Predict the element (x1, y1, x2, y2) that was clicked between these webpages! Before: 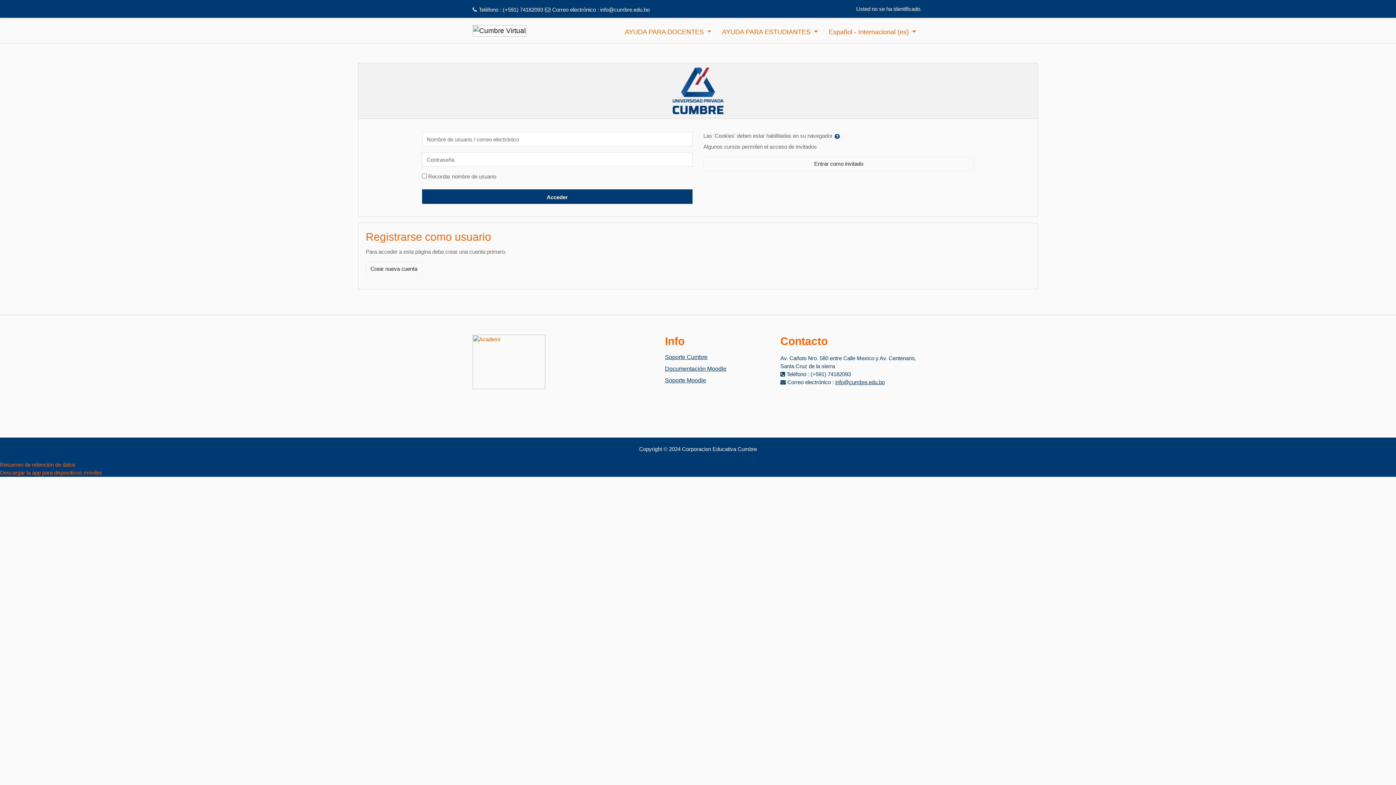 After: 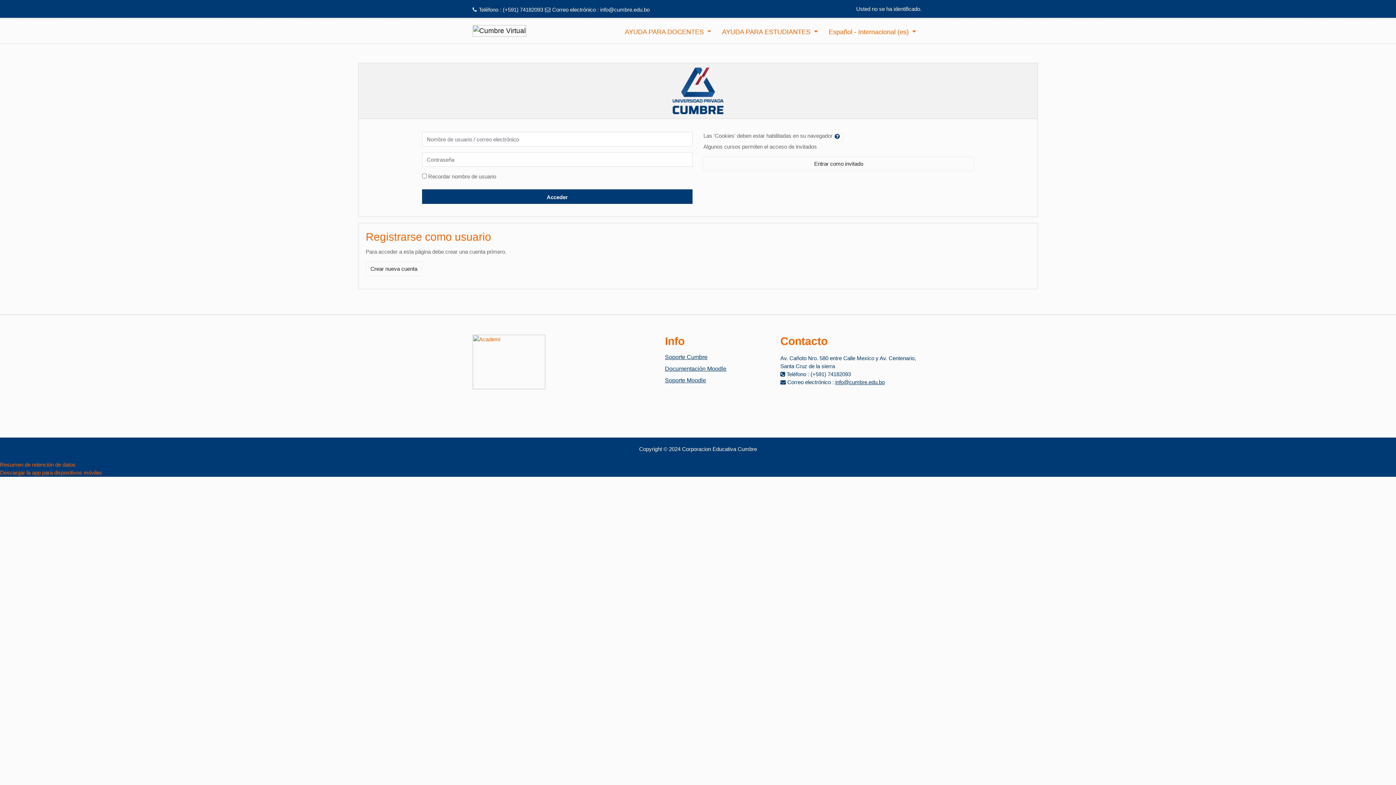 Action: bbox: (835, 379, 884, 385) label: info@cumbre.edu.bo